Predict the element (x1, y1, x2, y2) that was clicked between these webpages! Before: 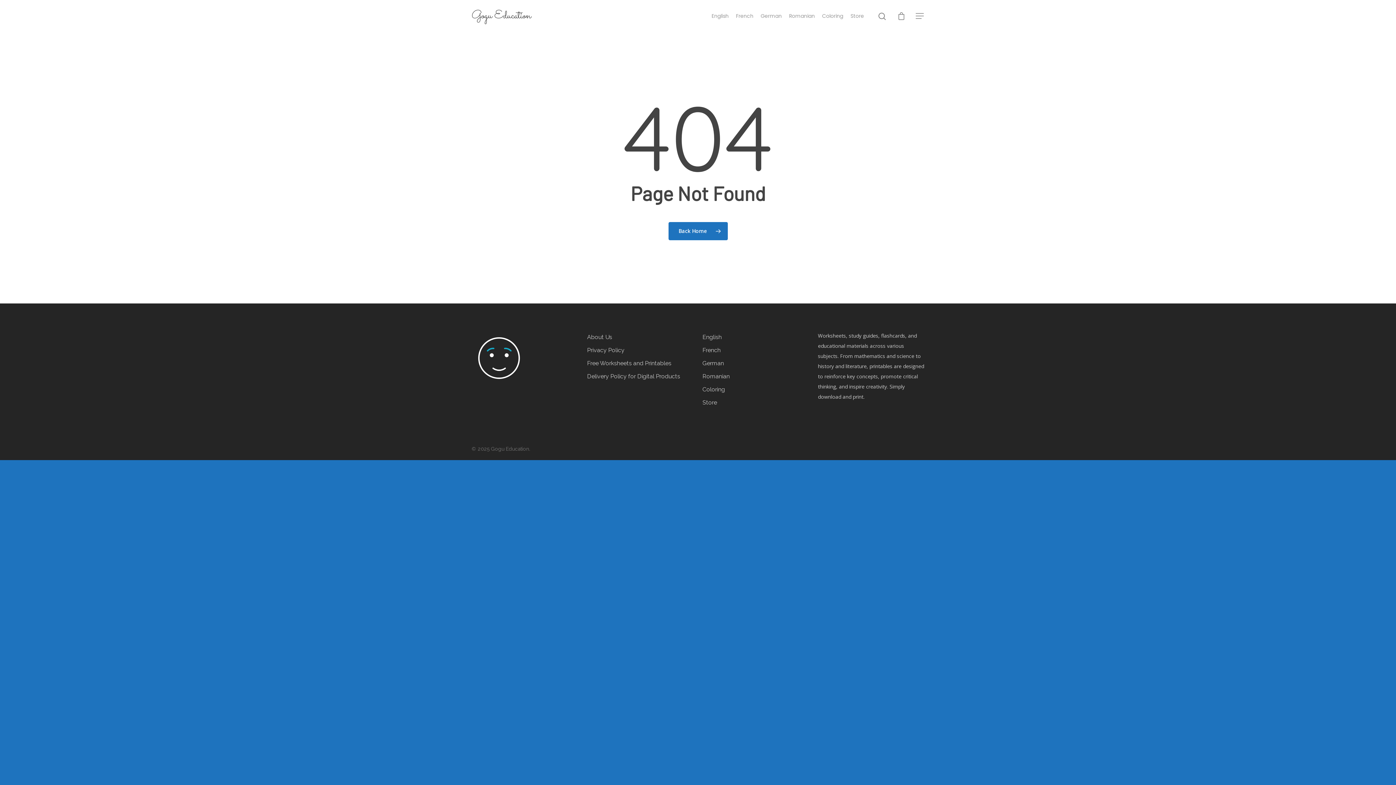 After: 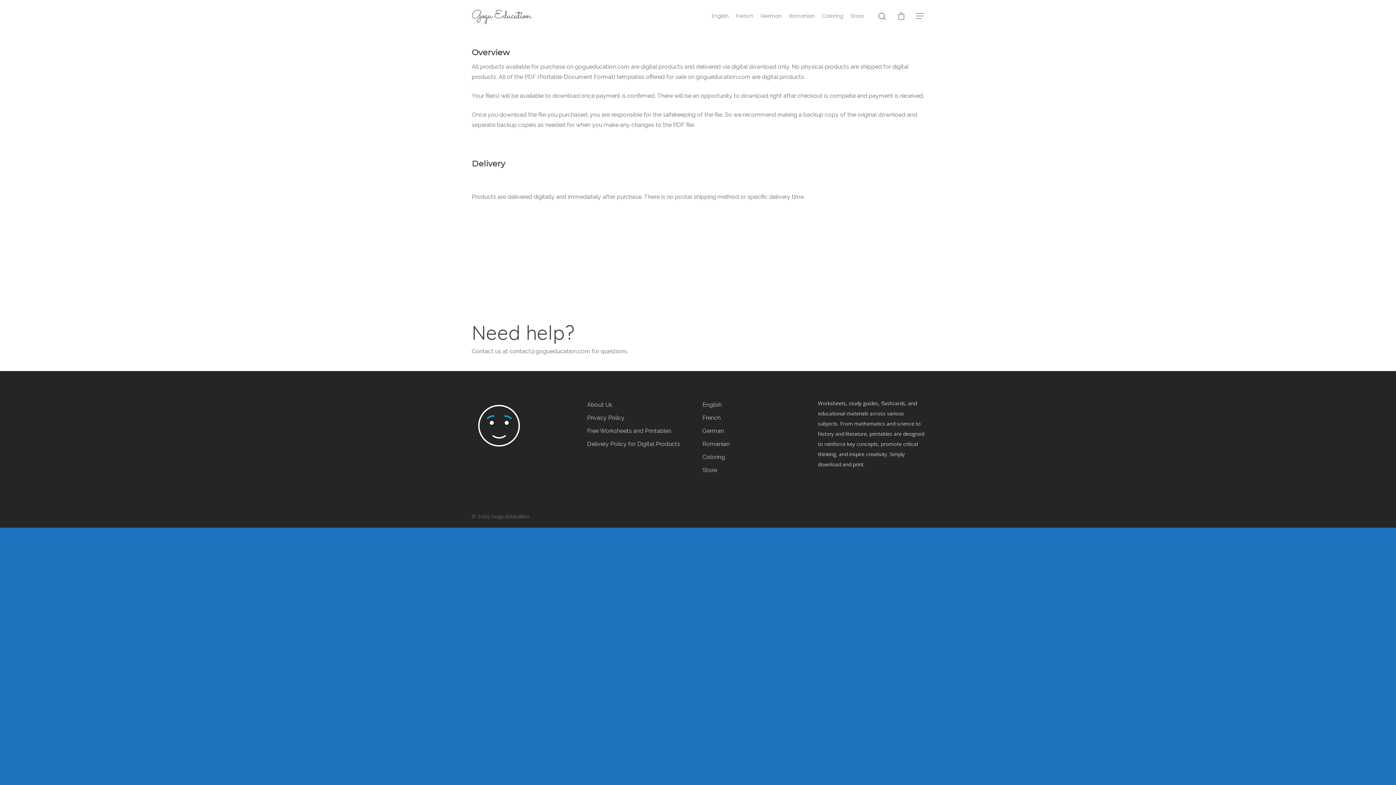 Action: bbox: (587, 371, 693, 381) label: Delivery Policy for Digital Products